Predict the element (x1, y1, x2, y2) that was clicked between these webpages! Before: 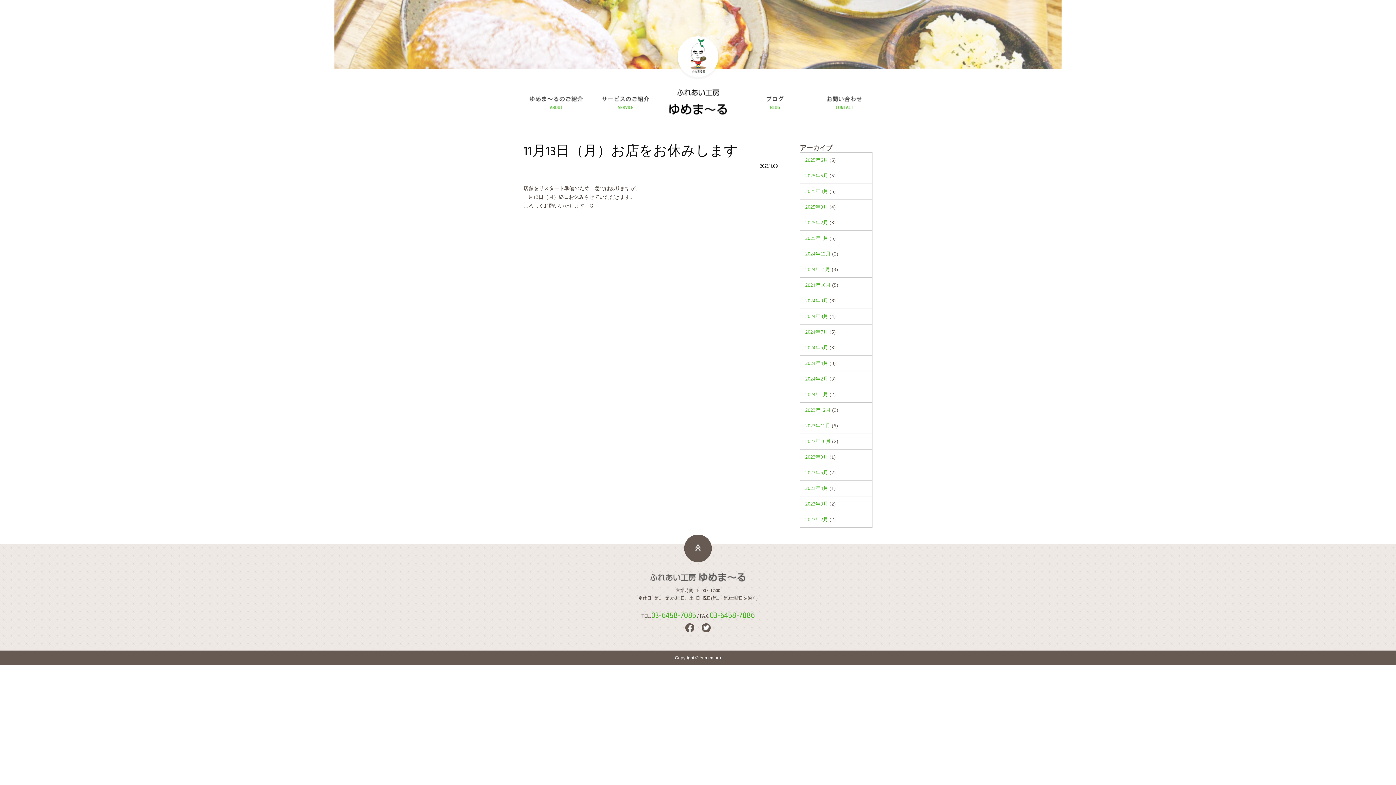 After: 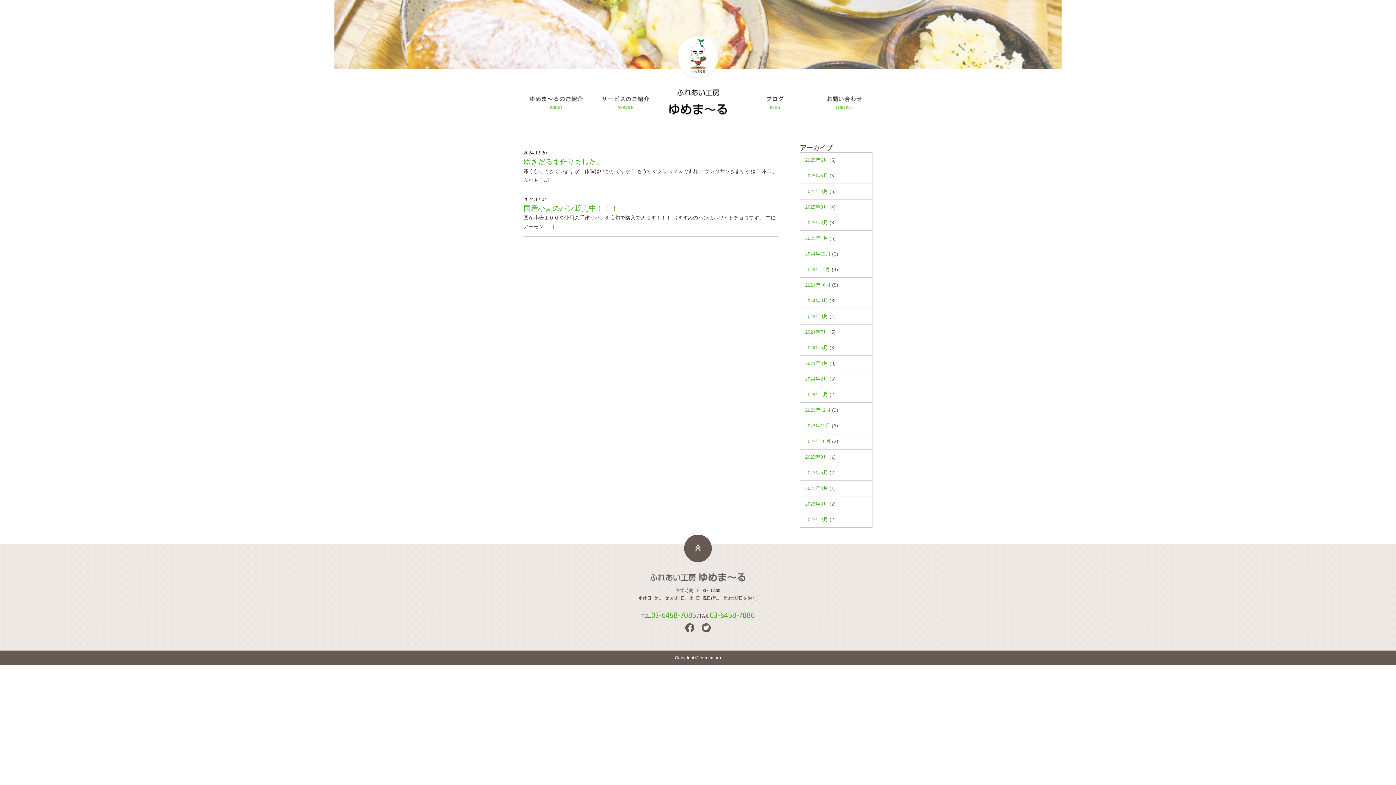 Action: bbox: (805, 251, 830, 256) label: 2024年12月